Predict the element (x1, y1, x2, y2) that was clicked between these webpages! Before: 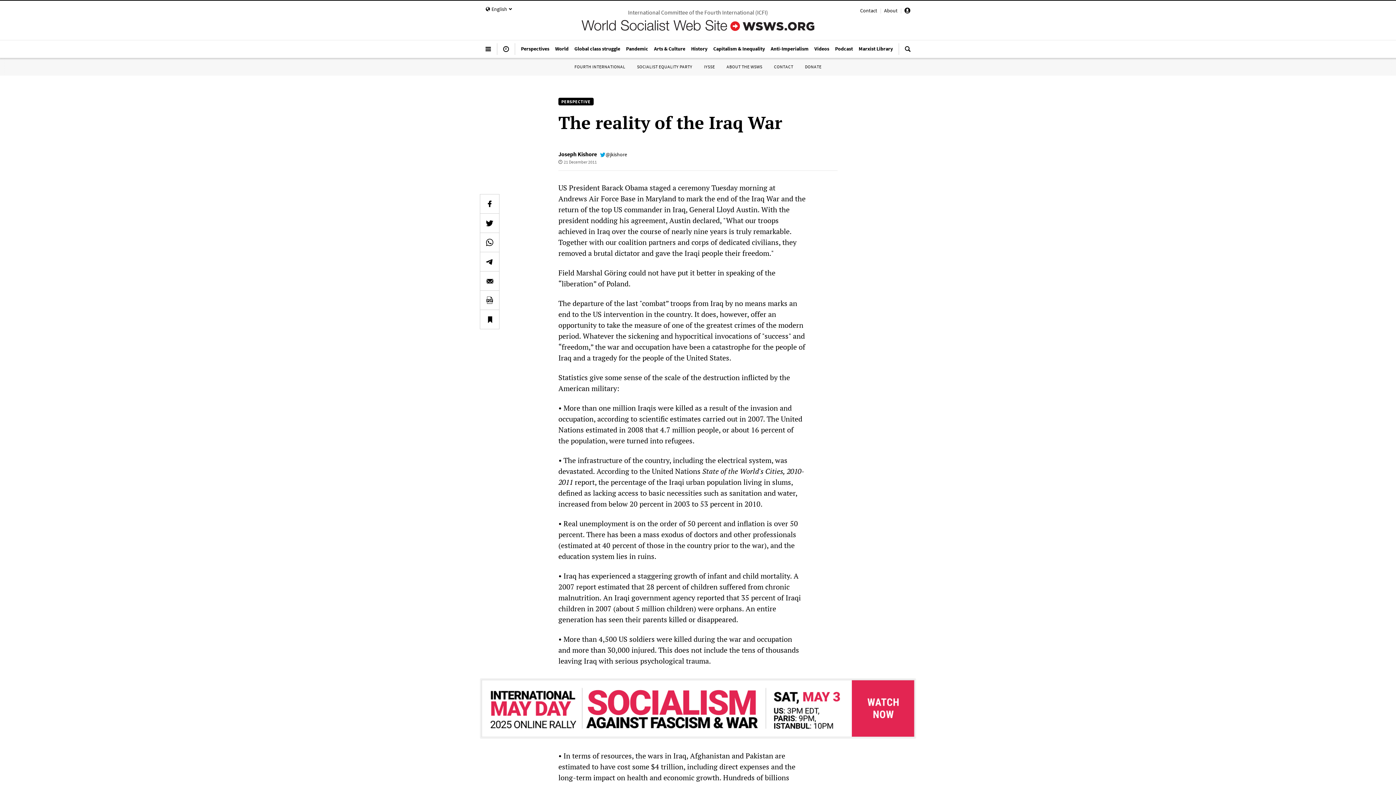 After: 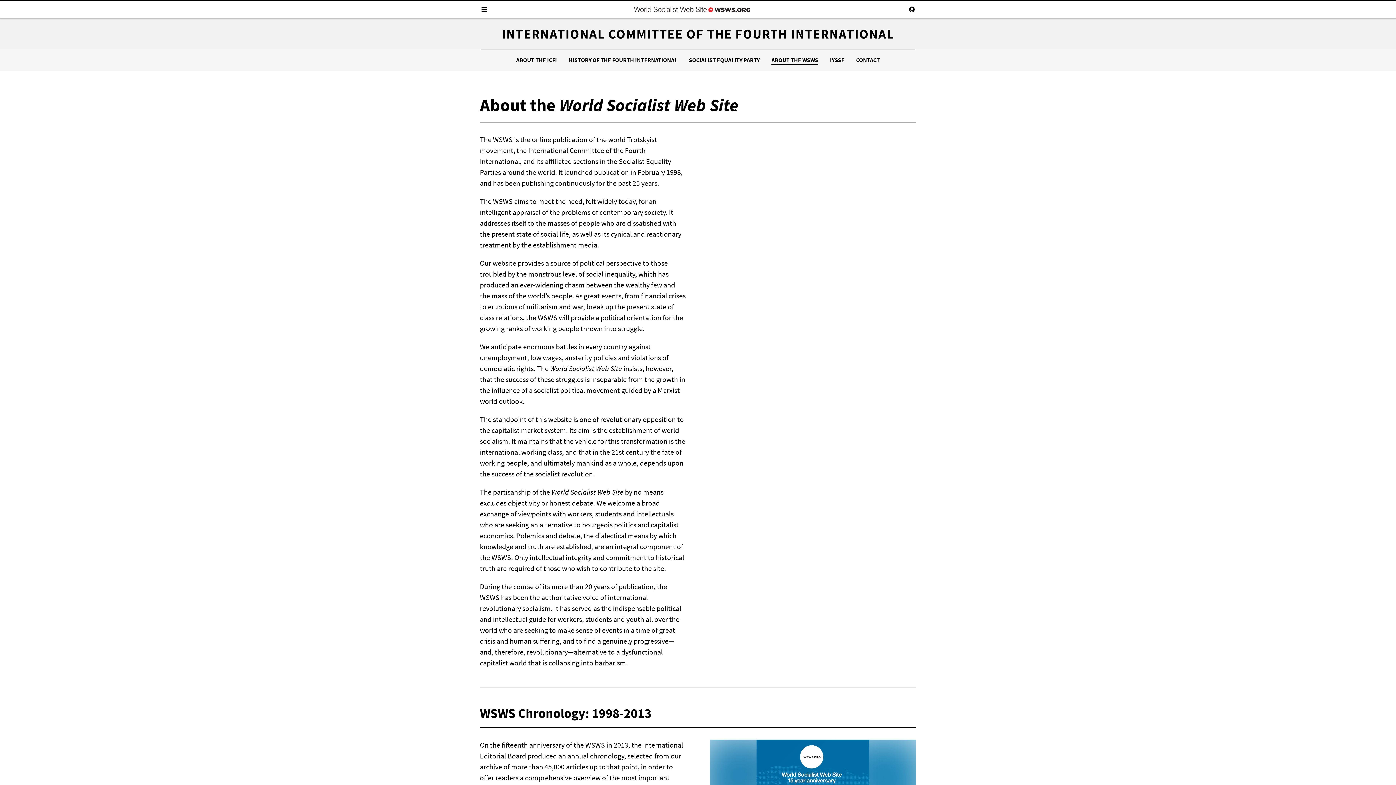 Action: bbox: (726, 64, 762, 69) label: ABOUT THE WSWS